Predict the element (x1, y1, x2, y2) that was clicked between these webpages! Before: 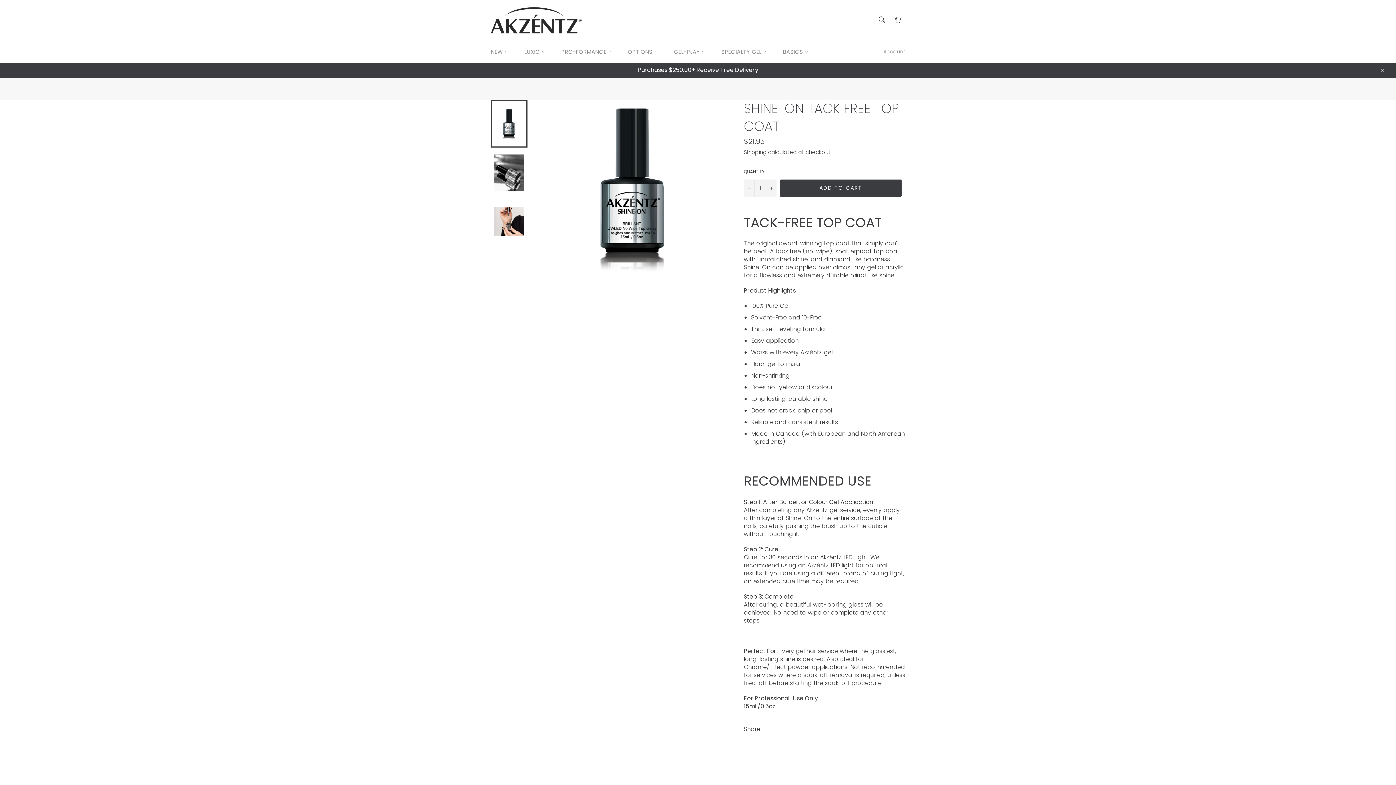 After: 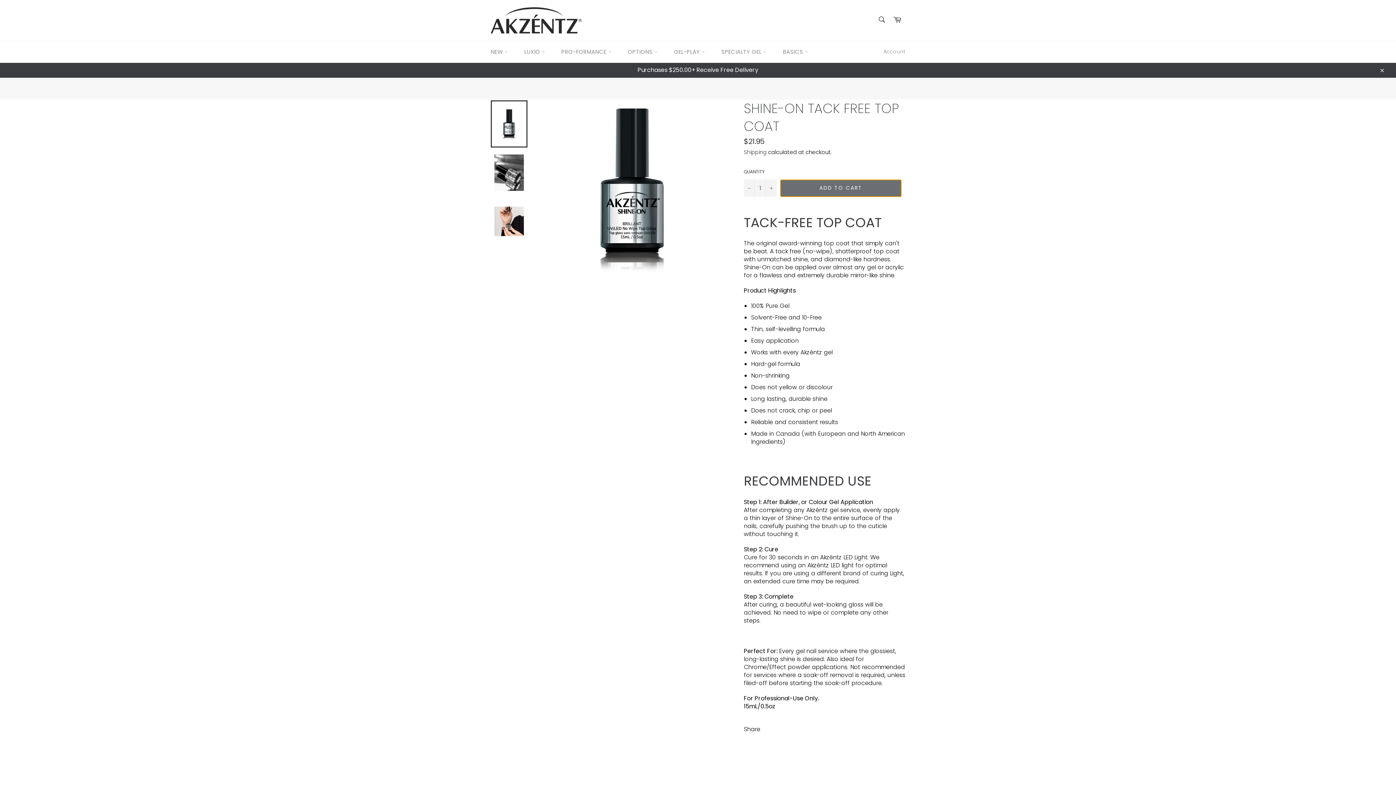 Action: label: ADD TO CART bbox: (780, 179, 901, 196)